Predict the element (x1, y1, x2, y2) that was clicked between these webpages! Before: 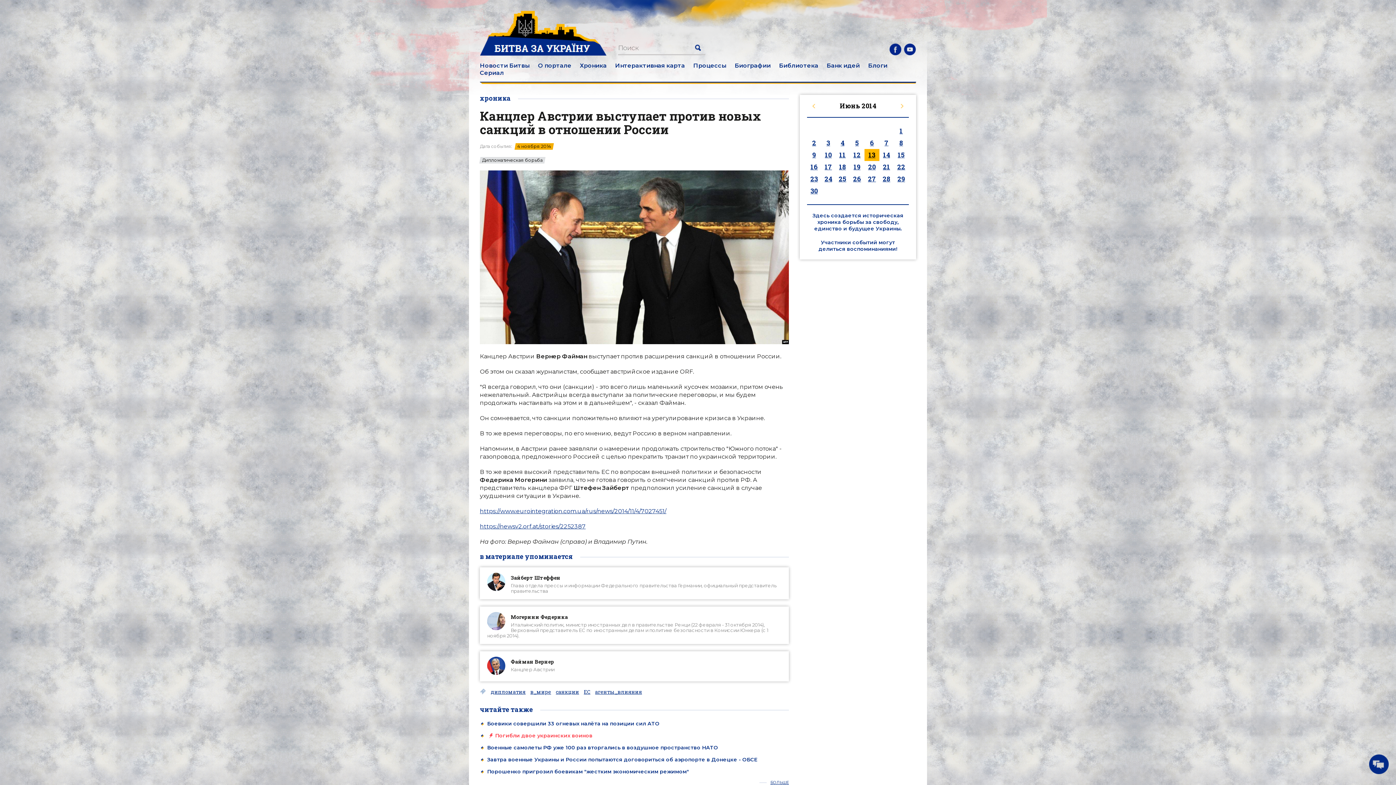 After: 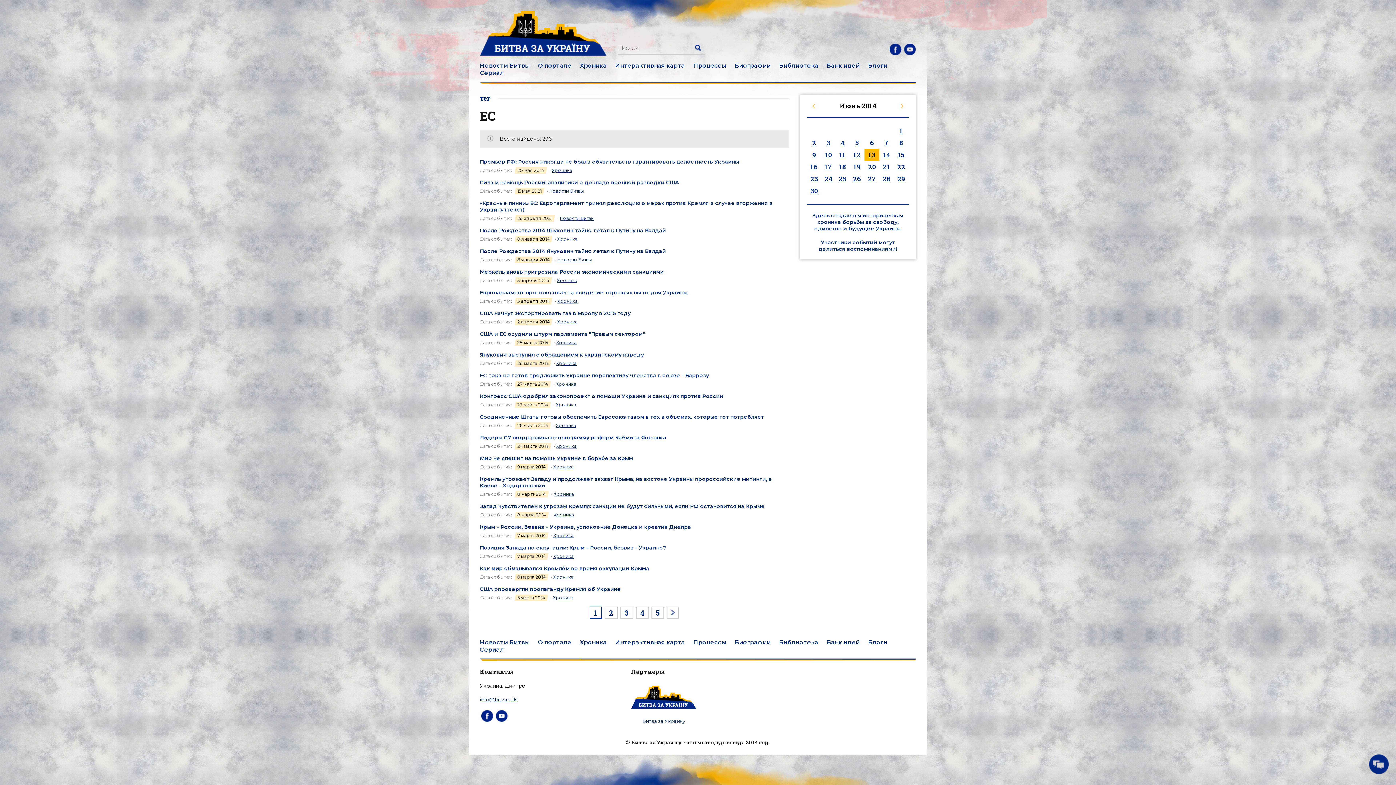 Action: label: ЕС bbox: (584, 689, 590, 695)